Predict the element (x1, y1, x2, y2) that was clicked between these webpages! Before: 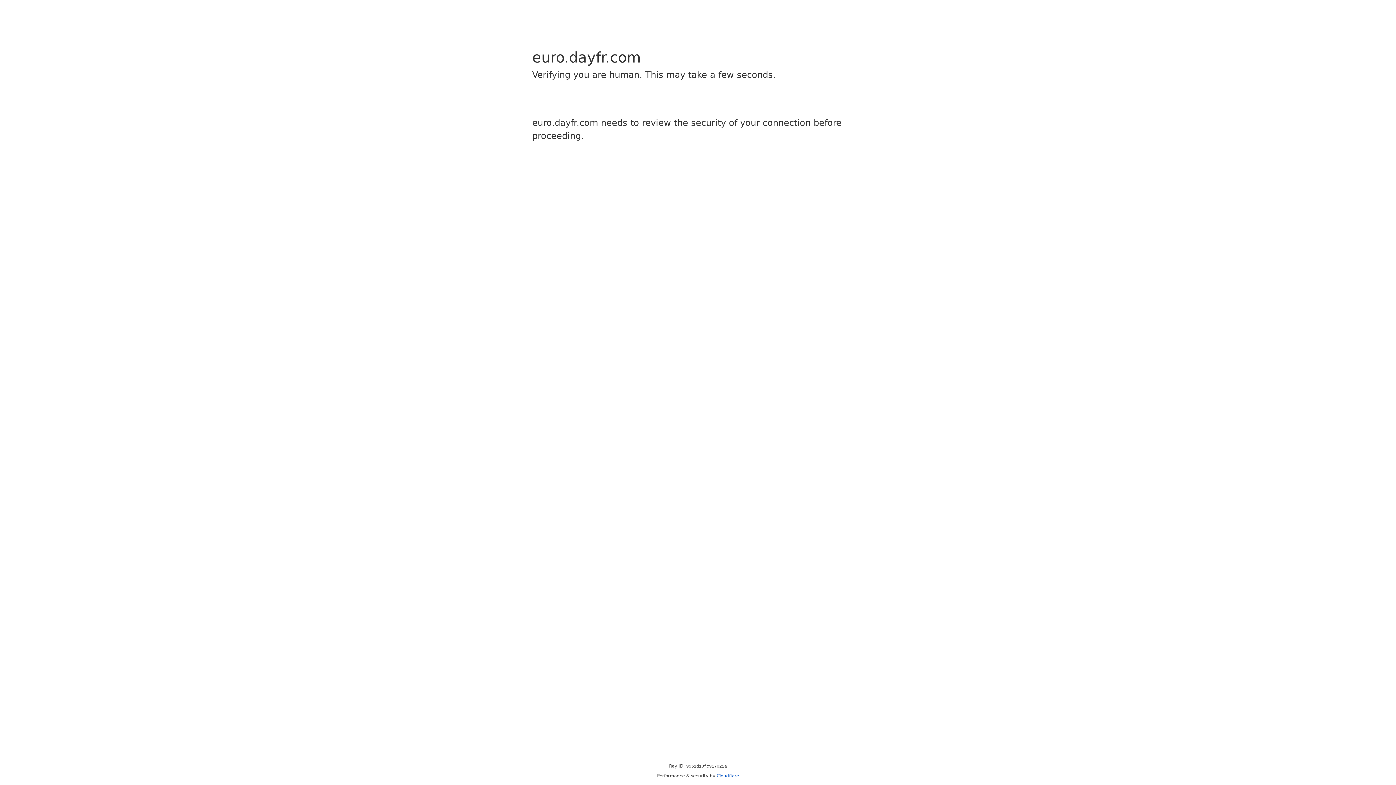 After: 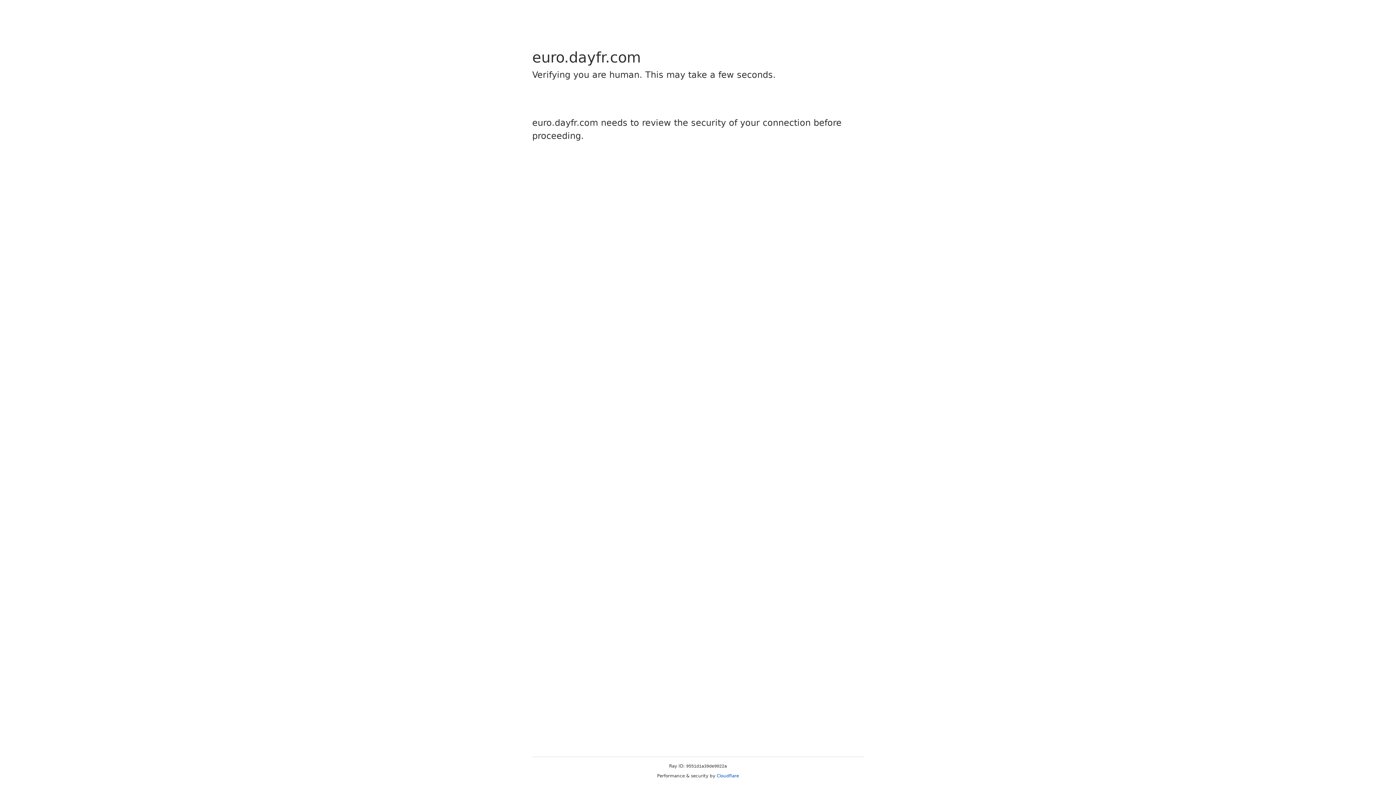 Action: label: Cloudflare bbox: (716, 773, 739, 778)